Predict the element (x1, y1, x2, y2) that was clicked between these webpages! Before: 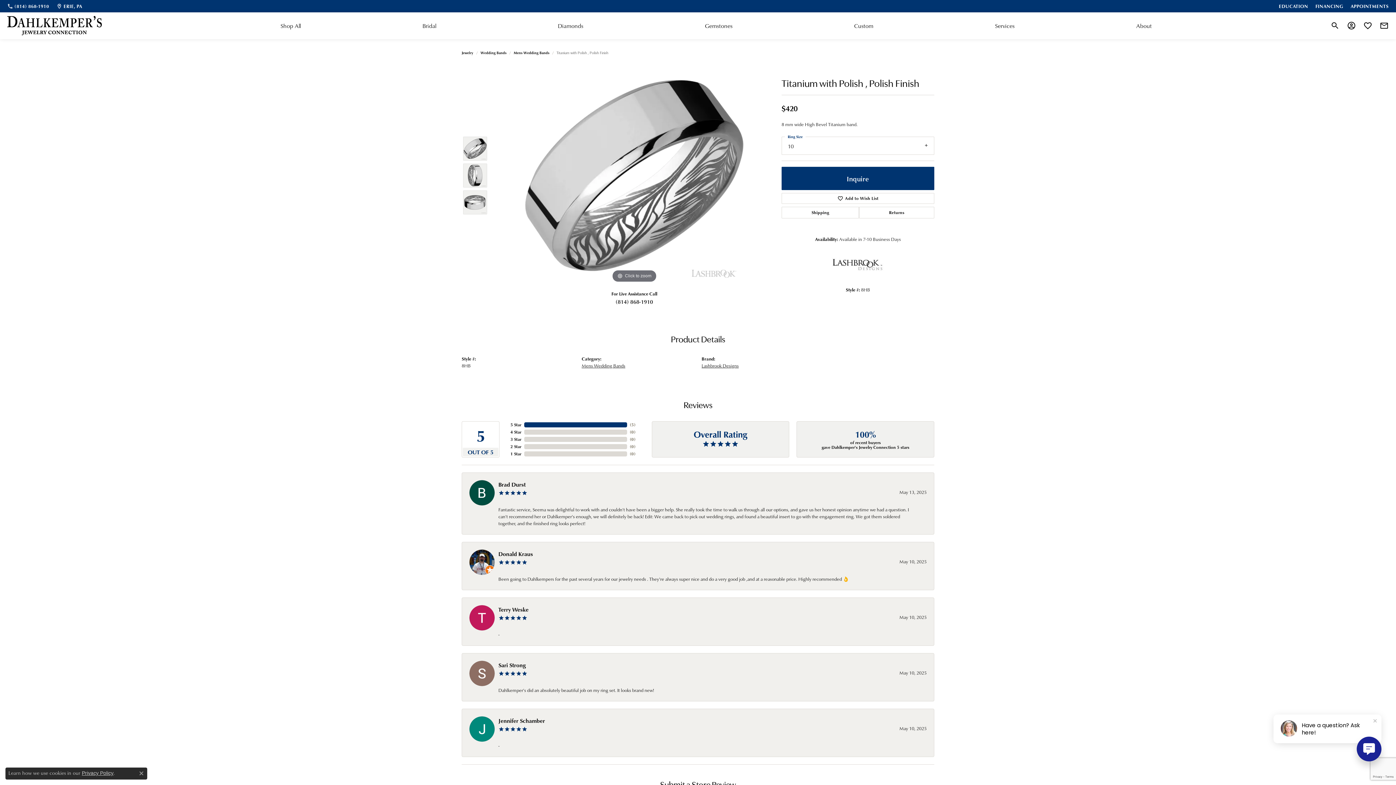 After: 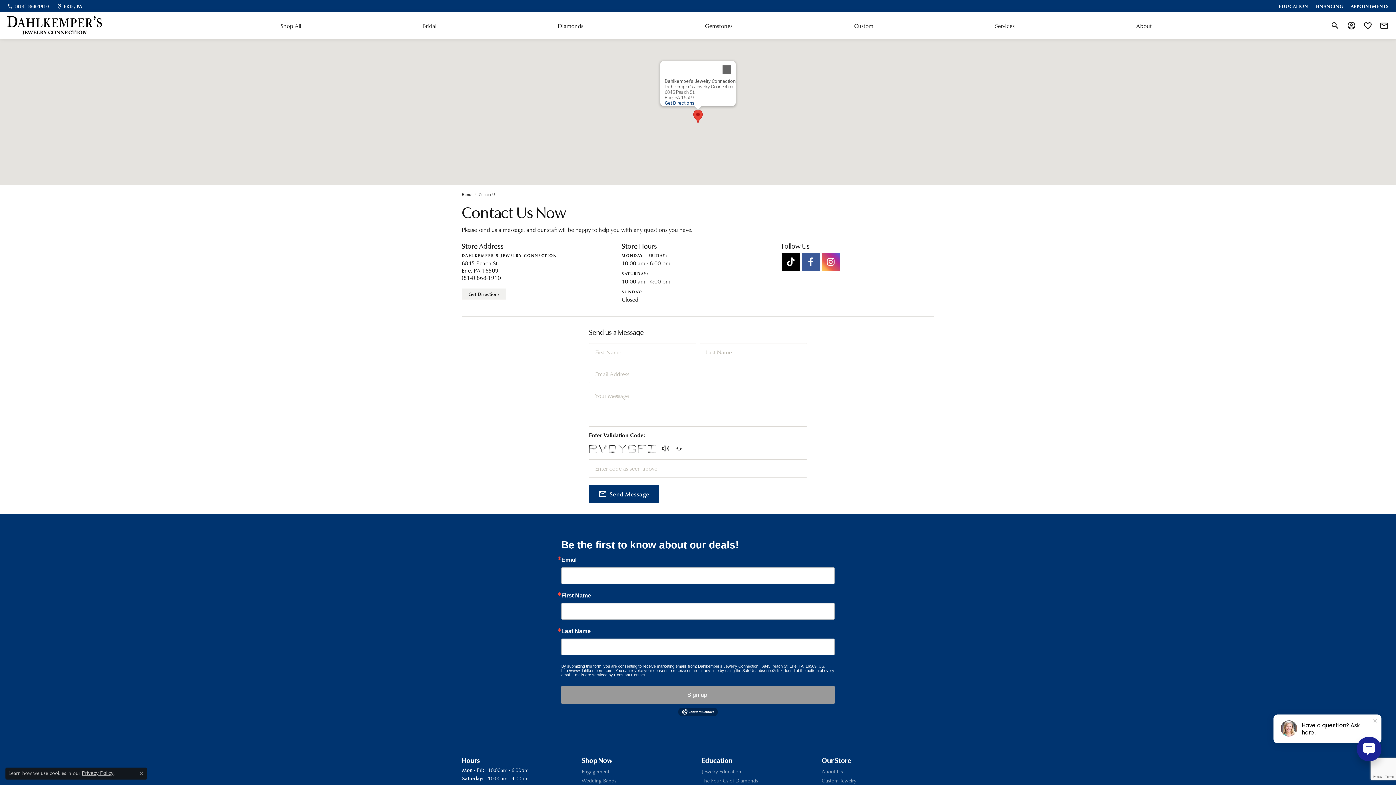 Action: bbox: (56, 0, 82, 12) label: ERIE, PA